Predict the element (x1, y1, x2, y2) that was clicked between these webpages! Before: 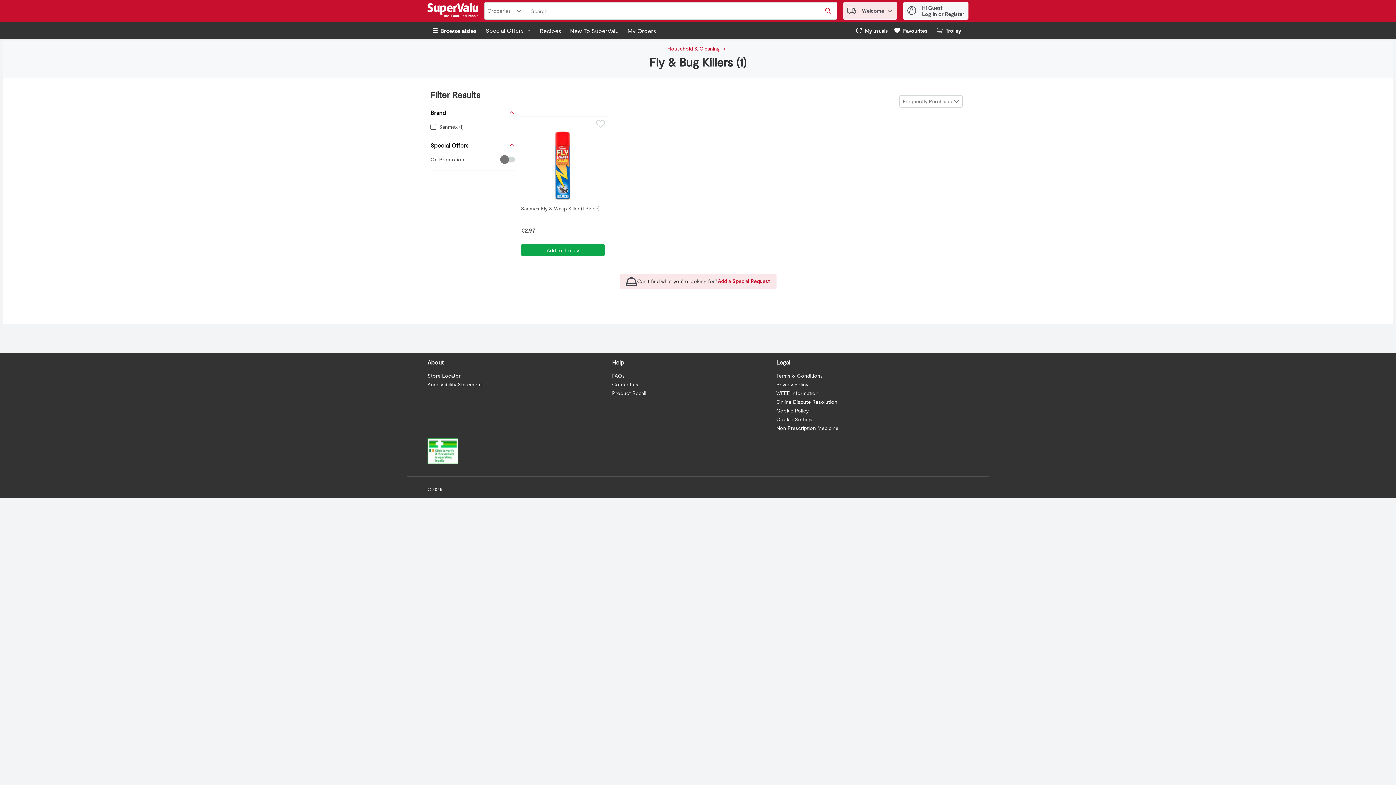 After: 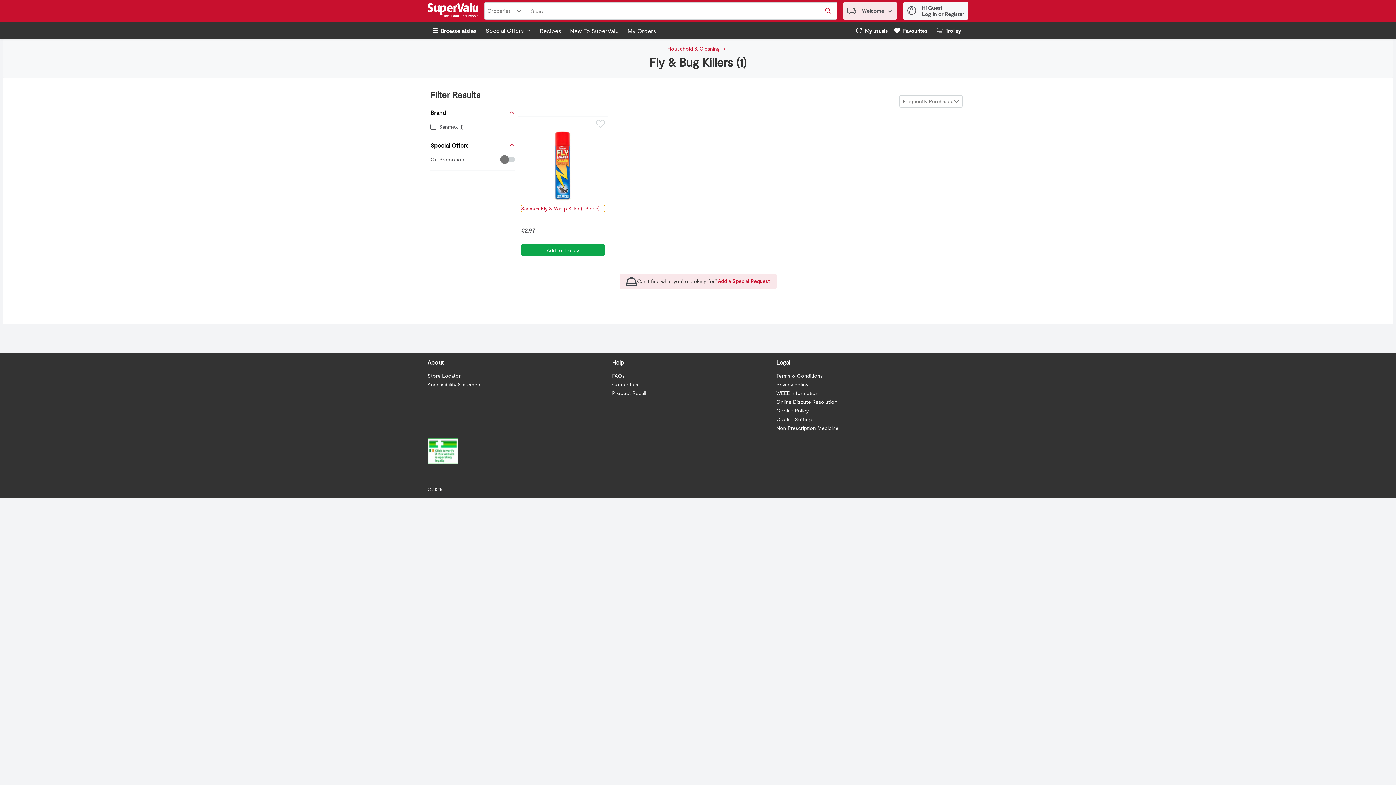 Action: bbox: (521, 205, 605, 212) label: Sanmex Fly & Wasp Killer (1 Piece)
Open product description